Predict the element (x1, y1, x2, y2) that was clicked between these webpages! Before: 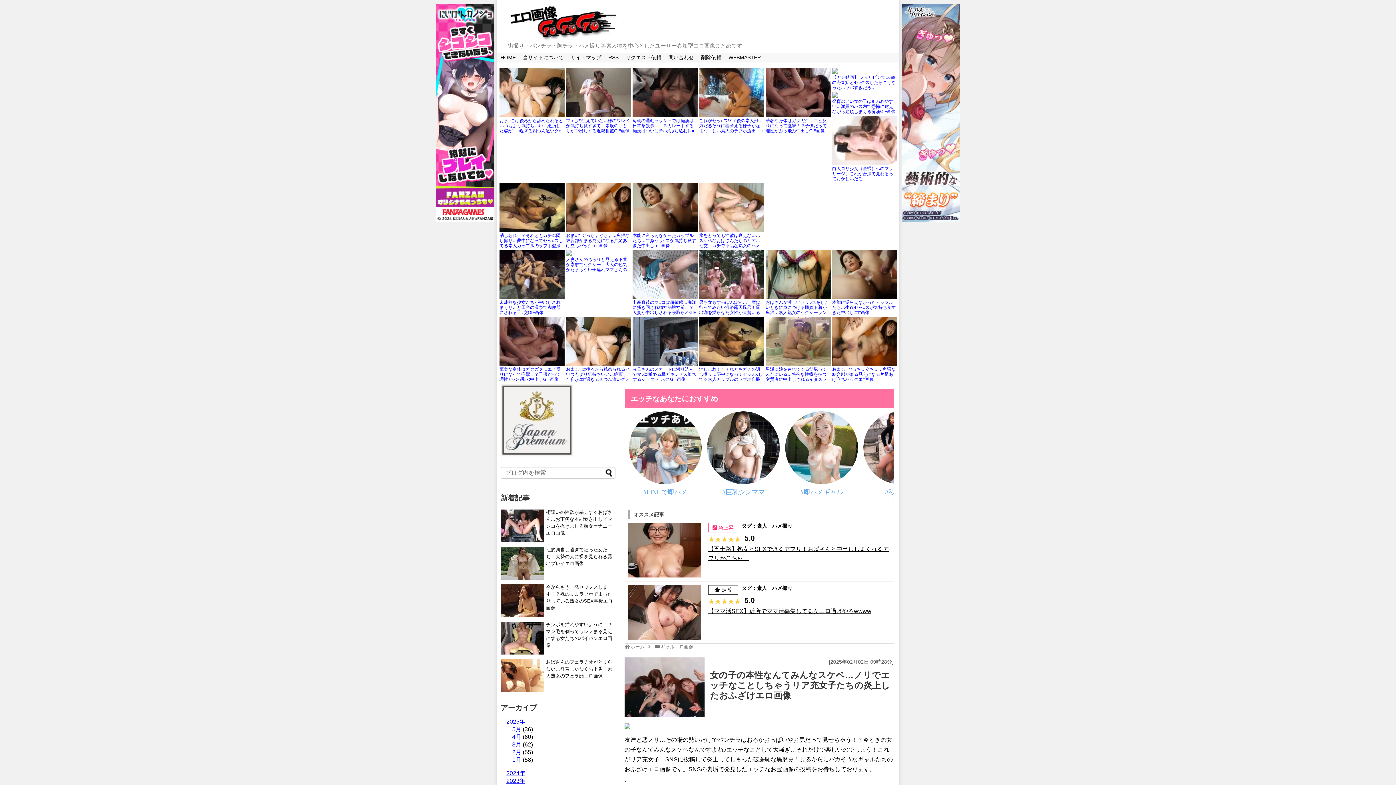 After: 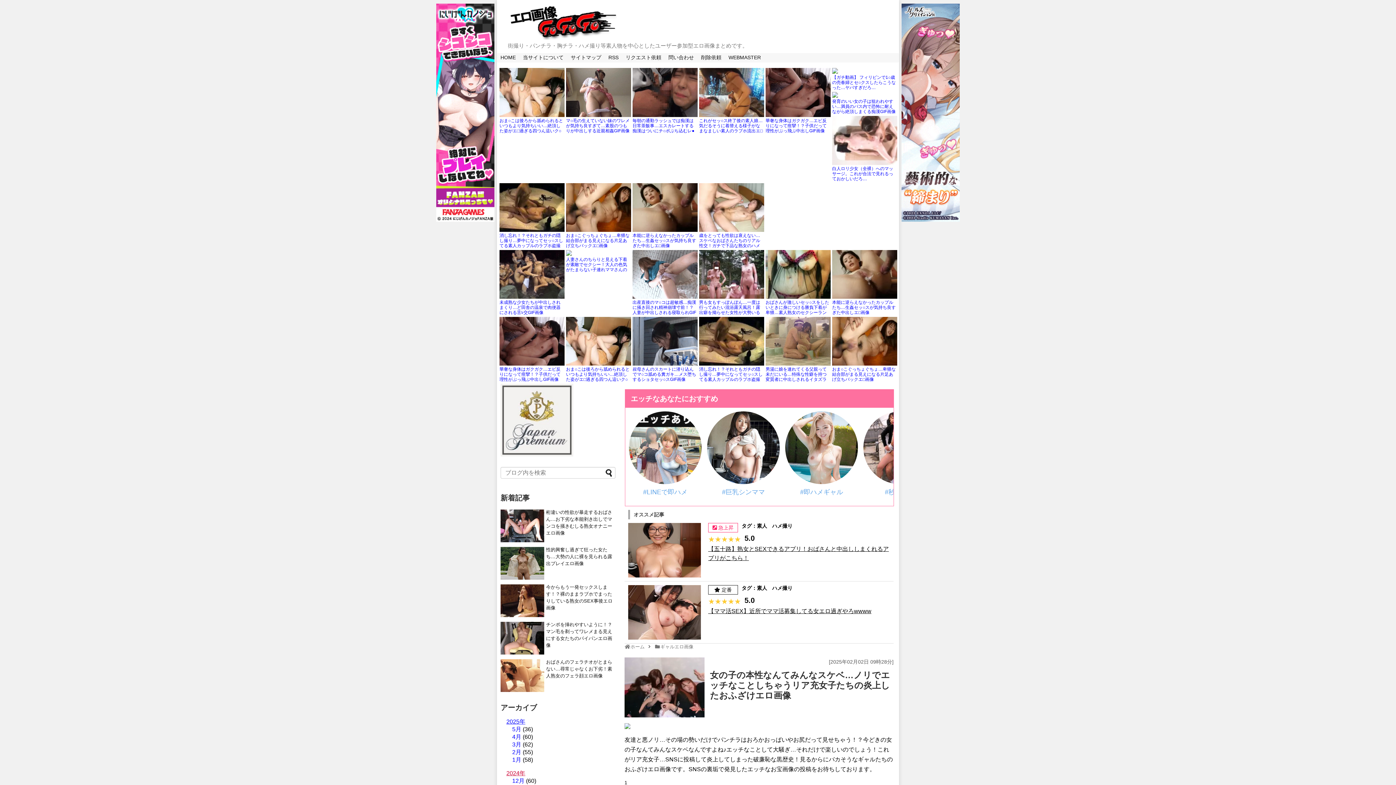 Action: label: 2024年 bbox: (506, 770, 525, 776)